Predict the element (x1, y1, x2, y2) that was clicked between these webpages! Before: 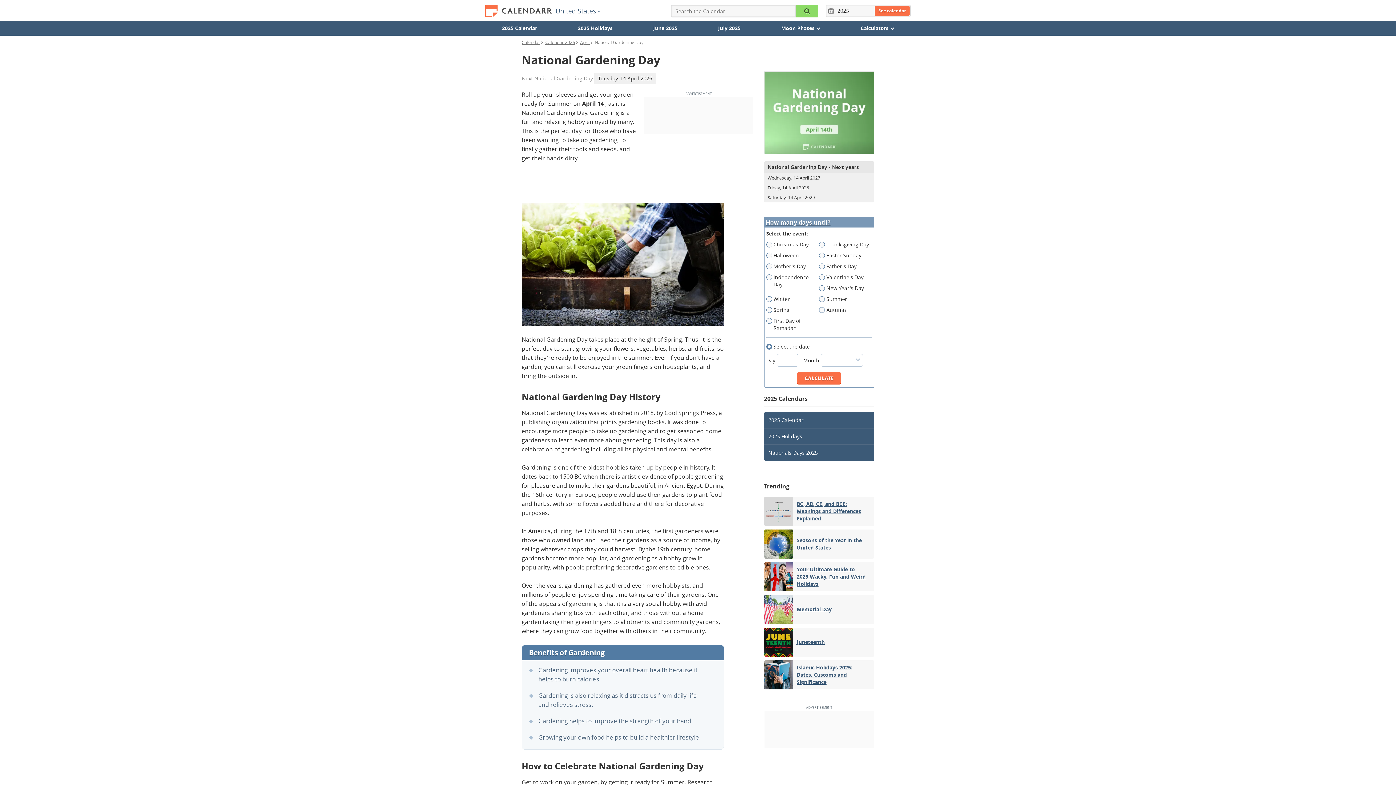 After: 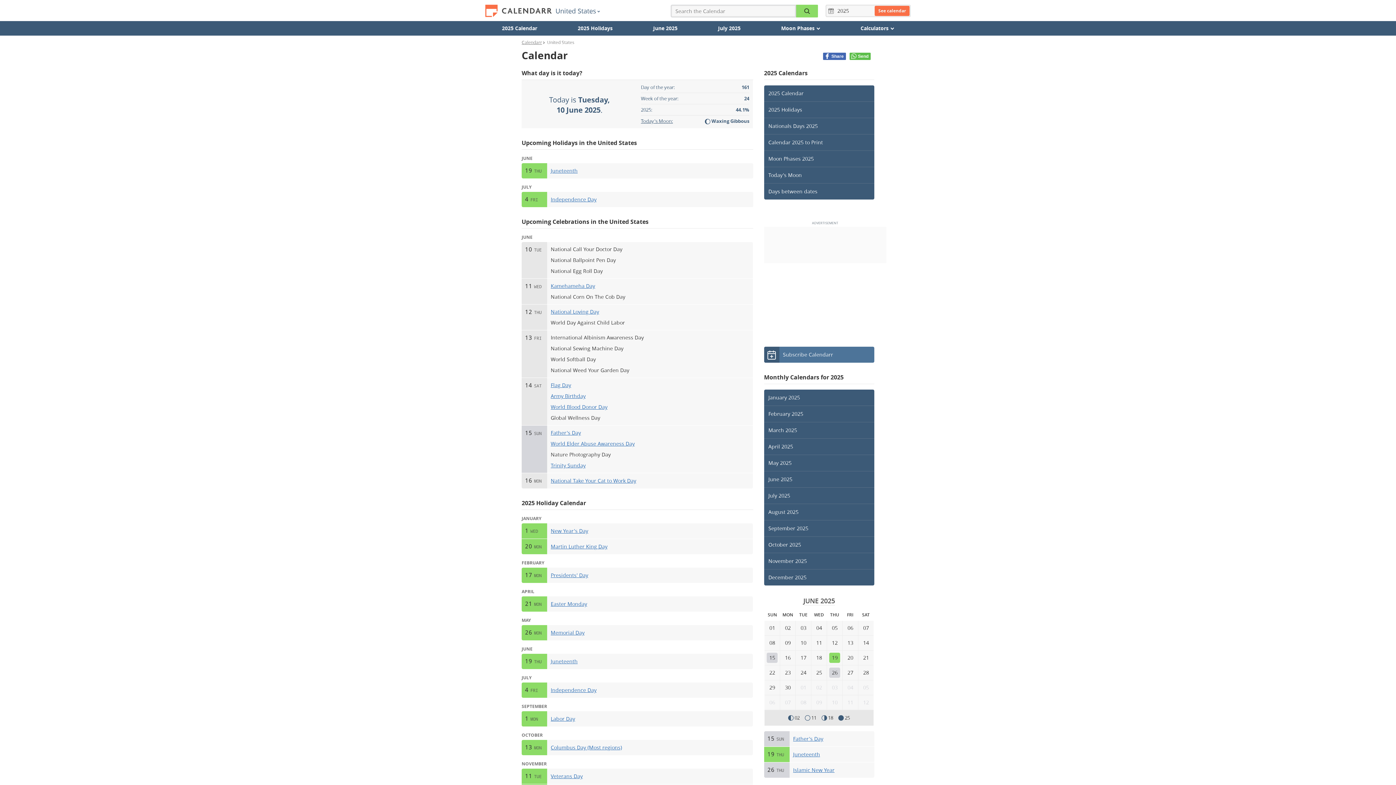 Action: bbox: (485, 6, 553, 13) label:  